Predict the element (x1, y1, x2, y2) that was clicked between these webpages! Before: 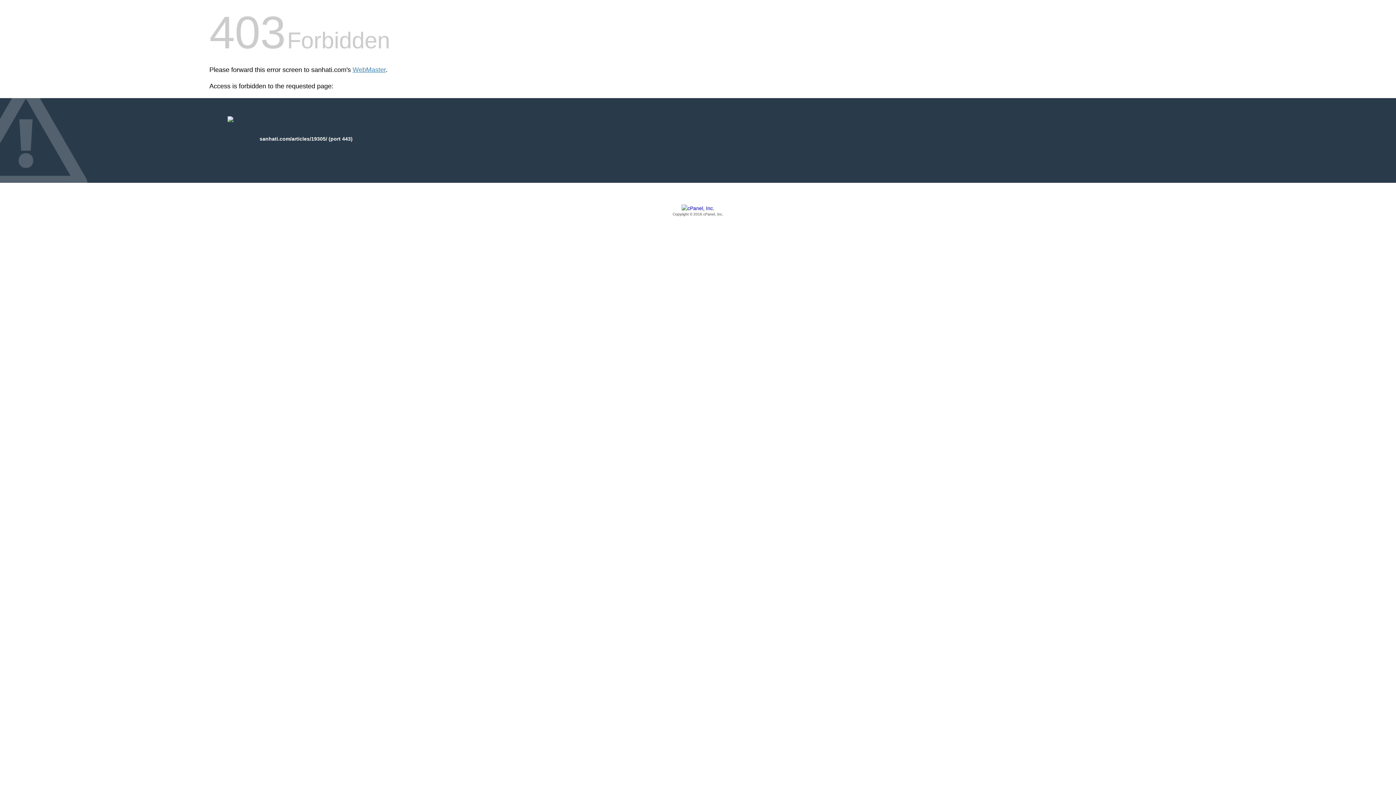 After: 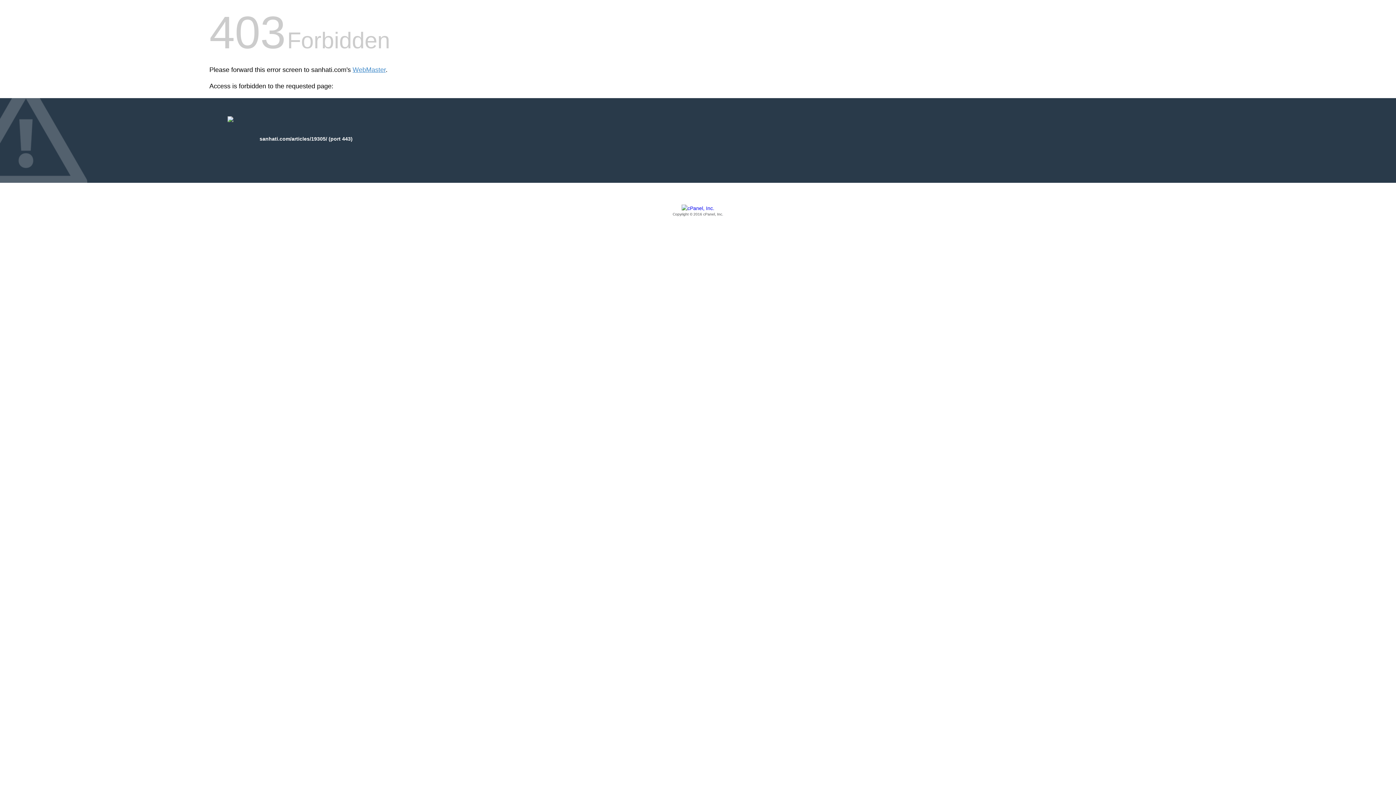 Action: bbox: (209, 205, 1186, 217) label: Copyright © 2016 cPanel, Inc.